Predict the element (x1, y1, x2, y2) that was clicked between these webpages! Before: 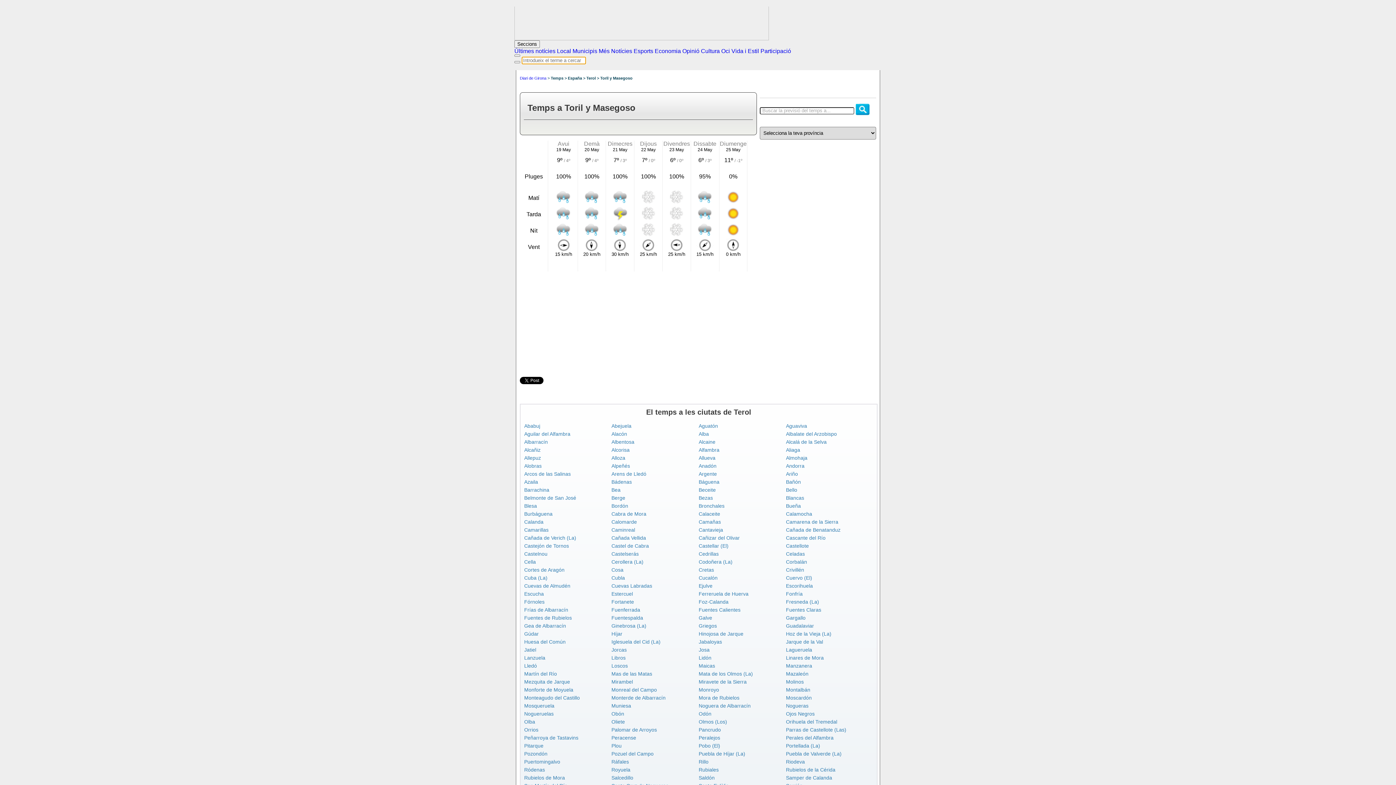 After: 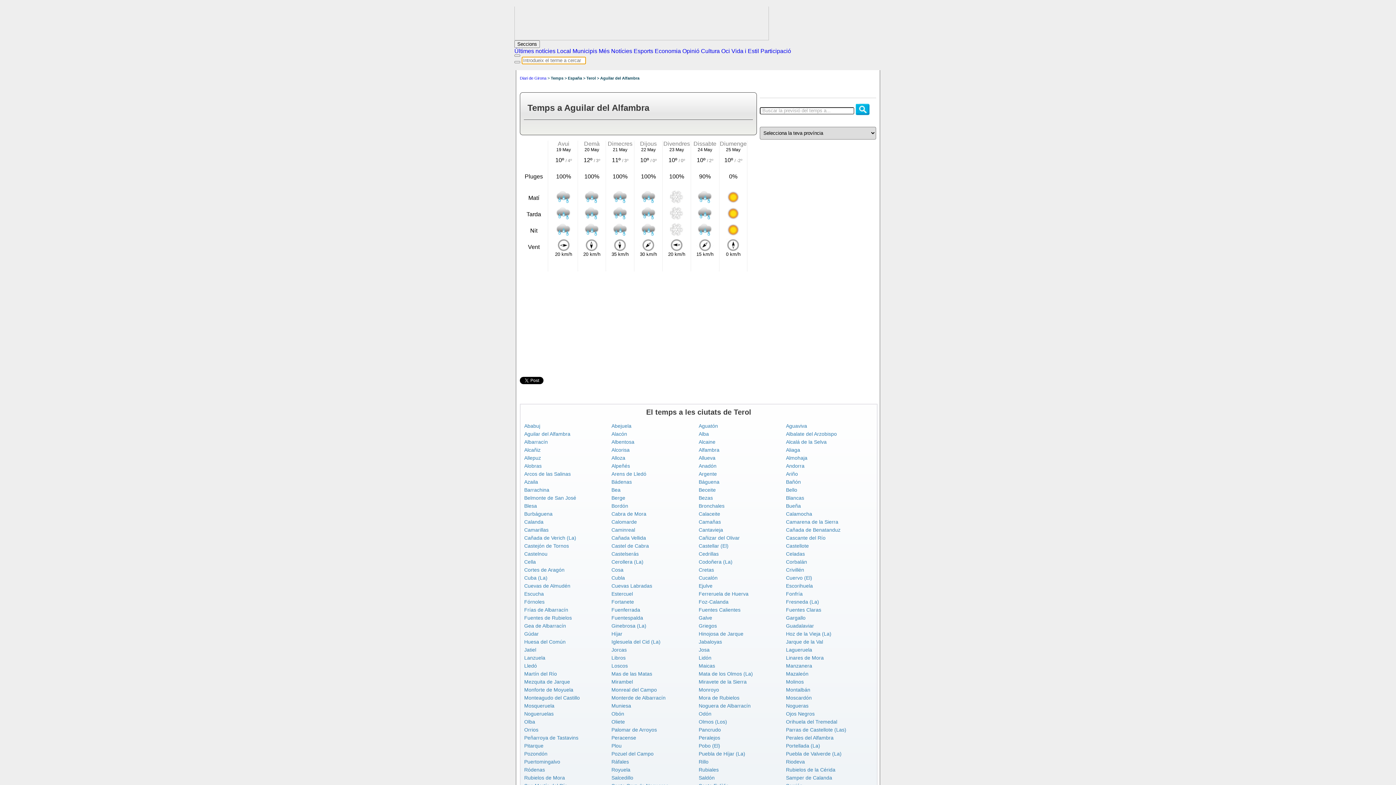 Action: bbox: (524, 431, 570, 437) label: Aguilar del Alfambra